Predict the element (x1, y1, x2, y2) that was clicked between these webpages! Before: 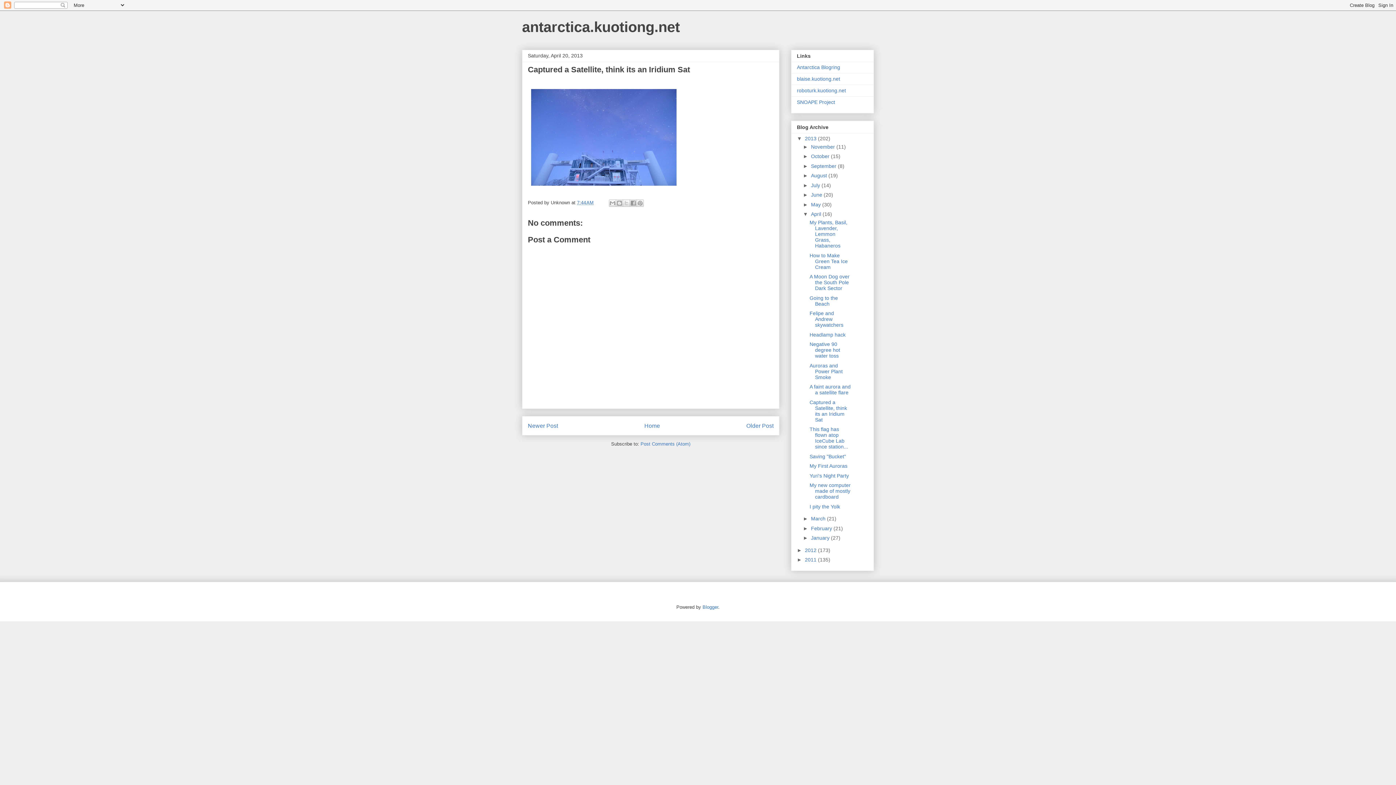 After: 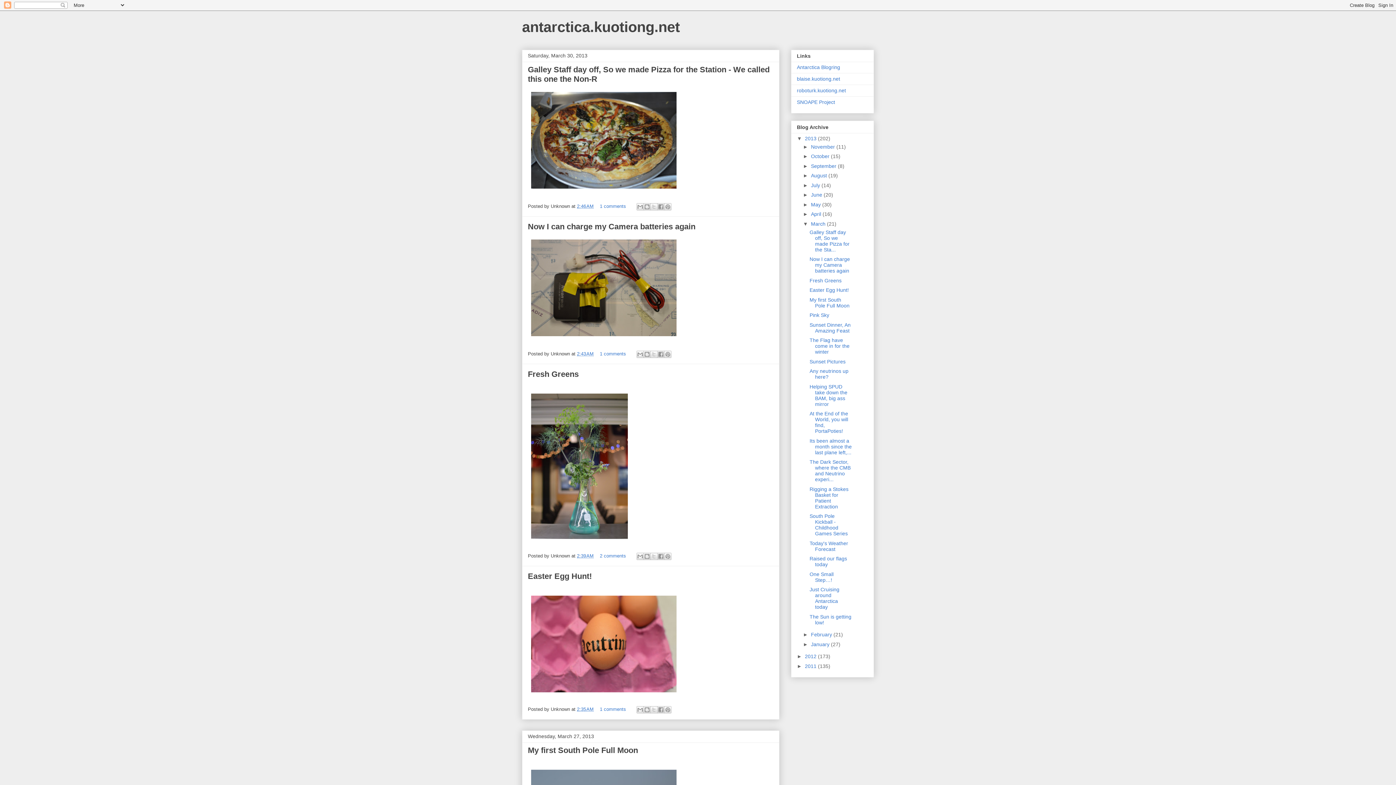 Action: bbox: (811, 516, 827, 521) label: March 